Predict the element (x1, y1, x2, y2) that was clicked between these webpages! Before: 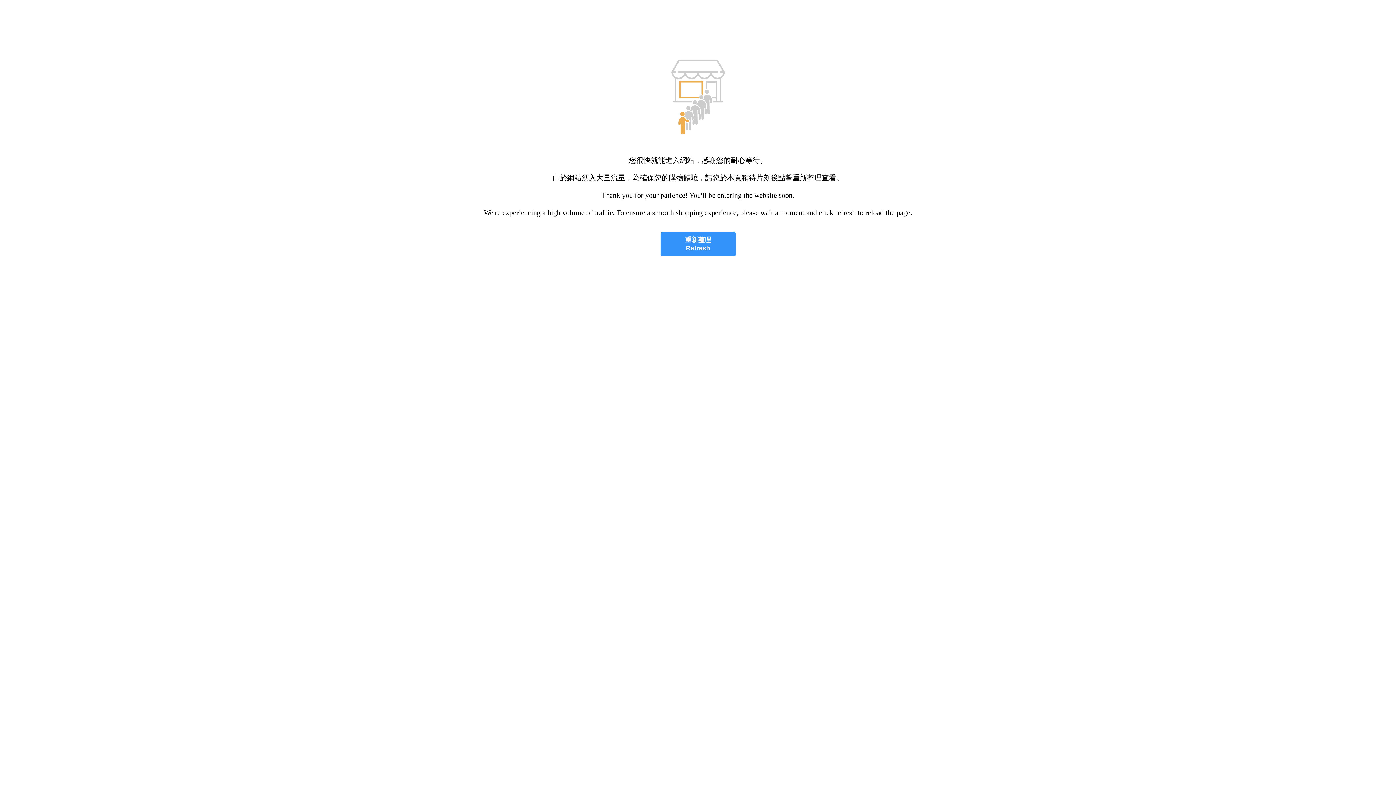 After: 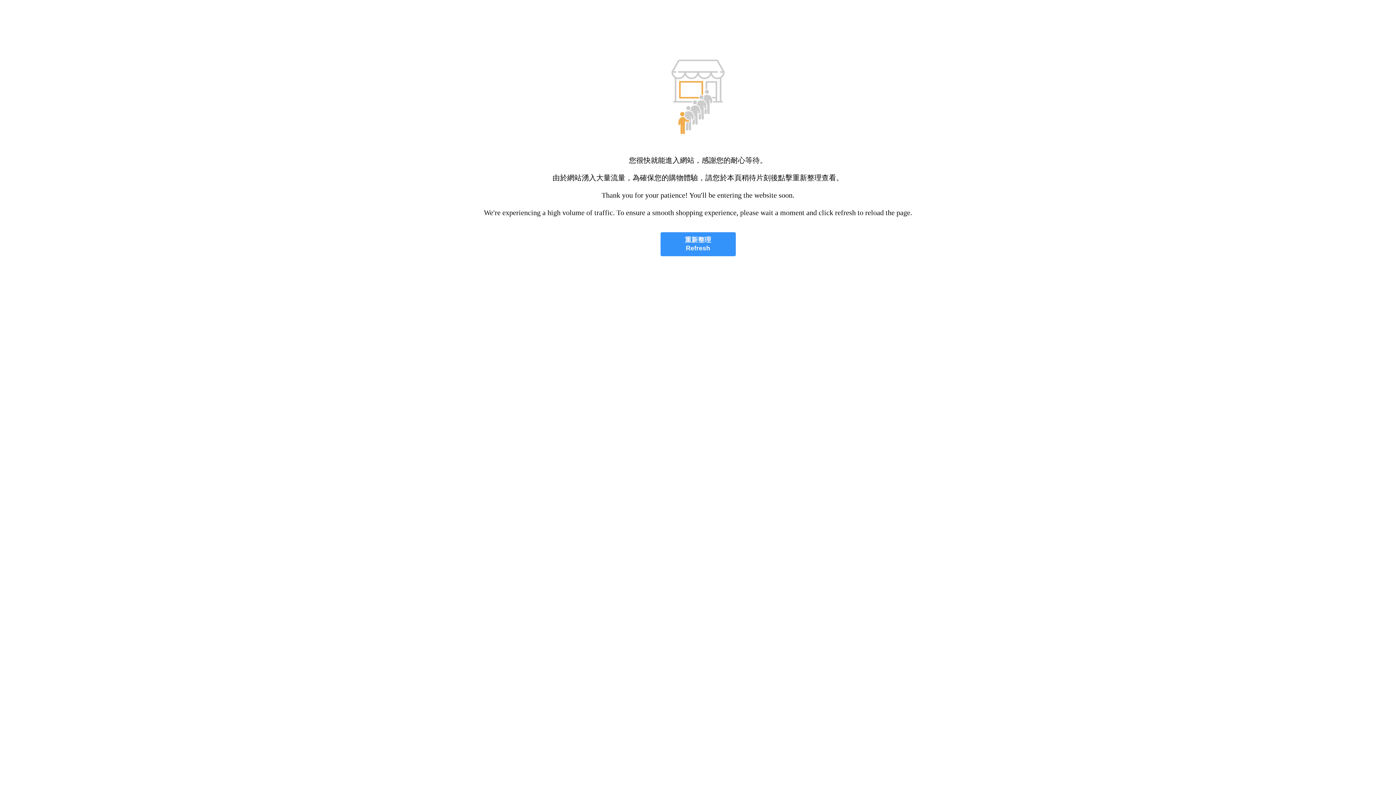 Action: label: 重新整理
Refresh bbox: (660, 232, 735, 256)